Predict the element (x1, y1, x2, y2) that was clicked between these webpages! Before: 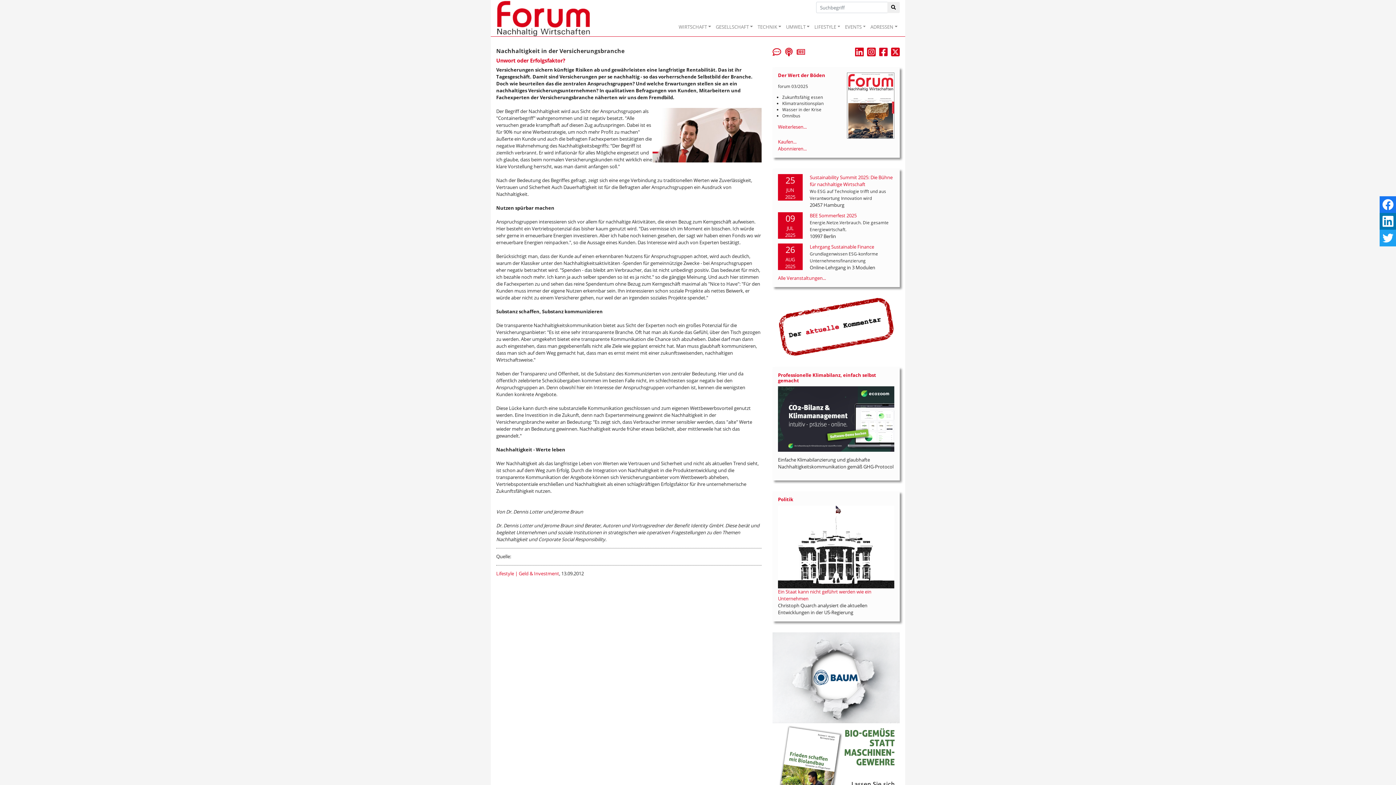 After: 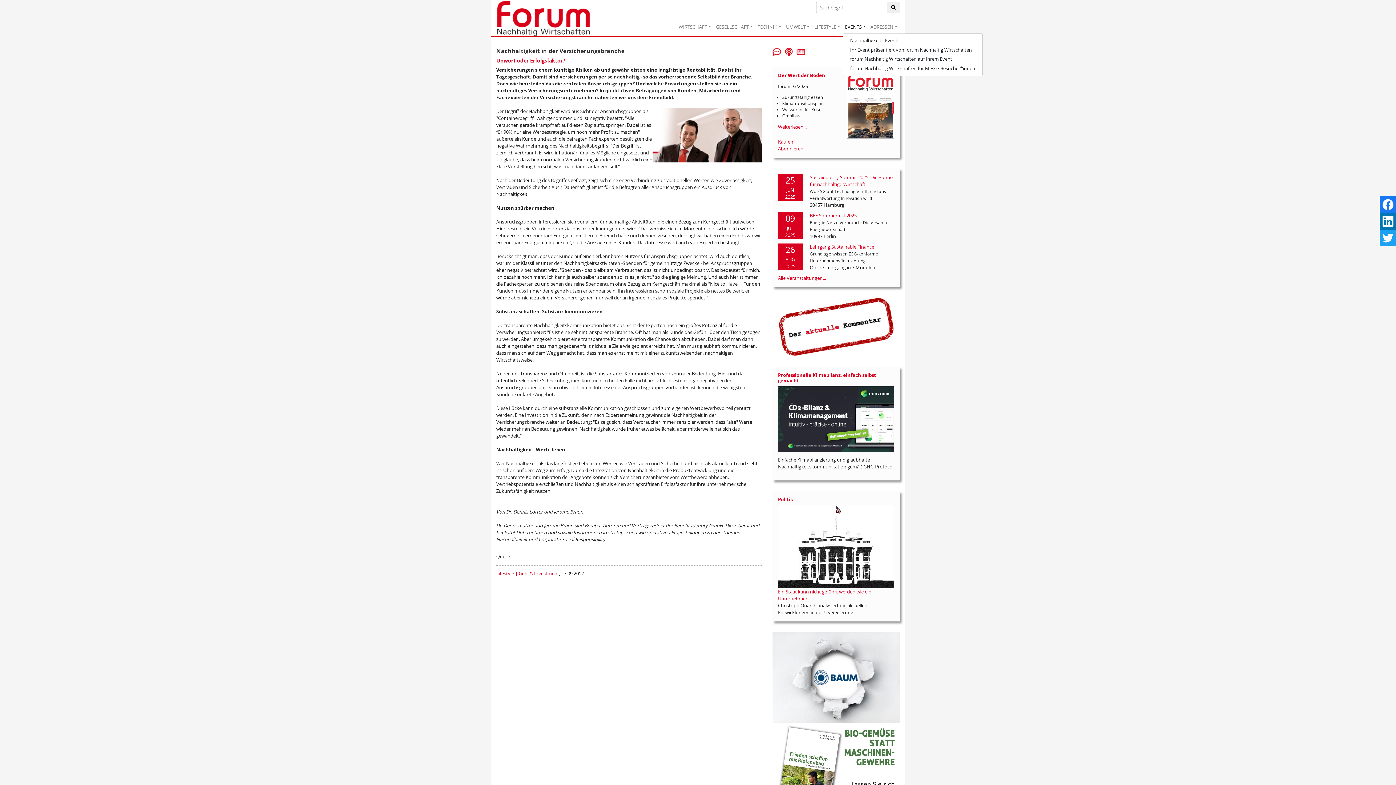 Action: label: EVENTS bbox: (842, 21, 868, 32)